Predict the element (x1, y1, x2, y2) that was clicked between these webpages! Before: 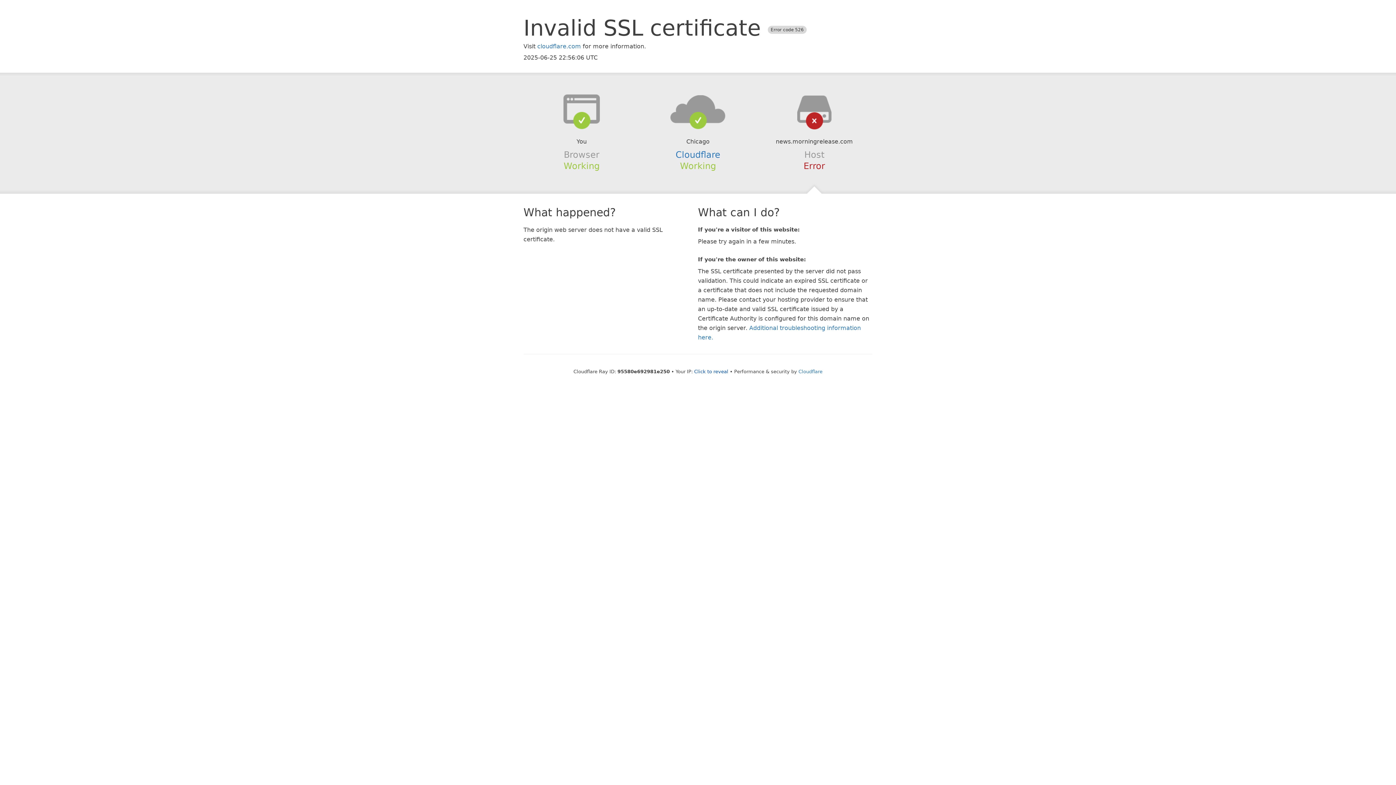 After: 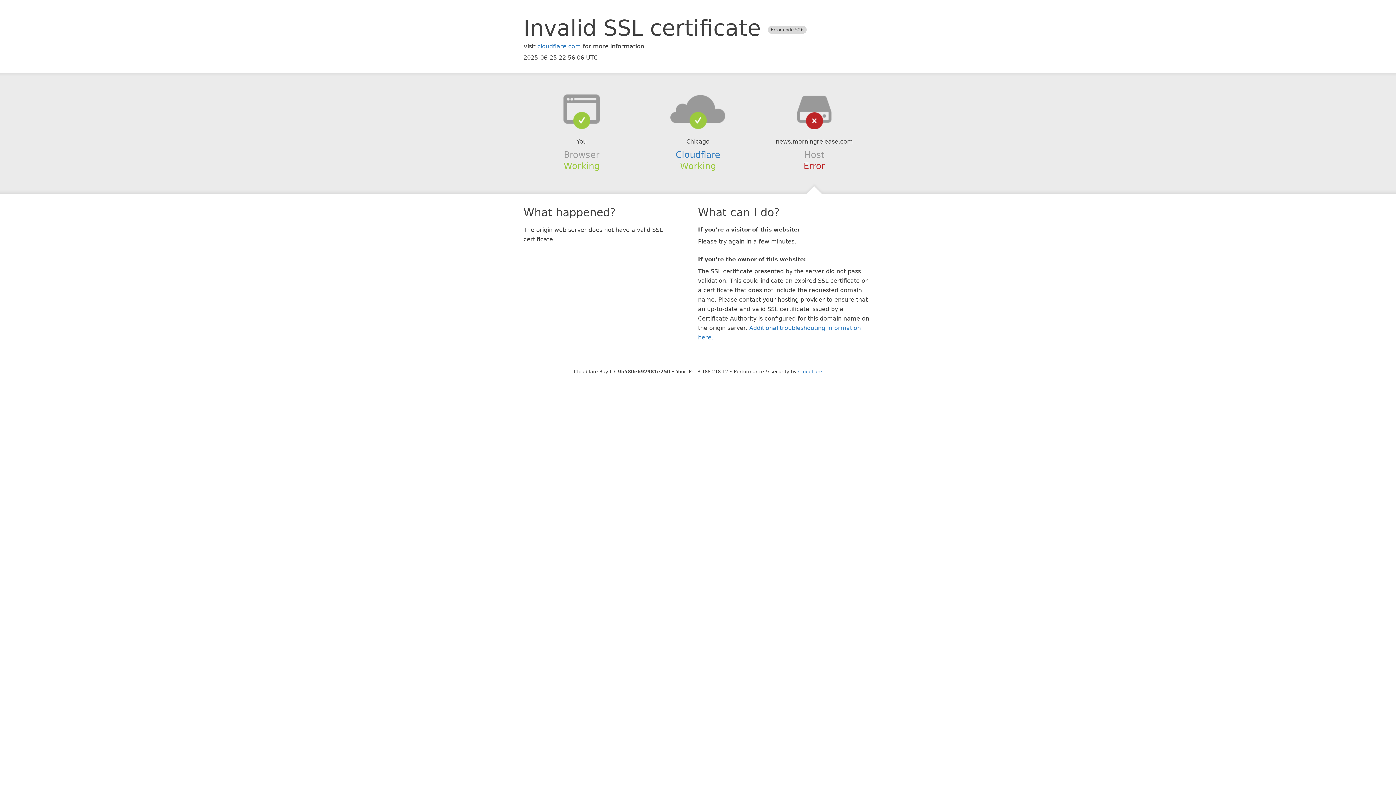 Action: bbox: (694, 368, 728, 374) label: Click to reveal